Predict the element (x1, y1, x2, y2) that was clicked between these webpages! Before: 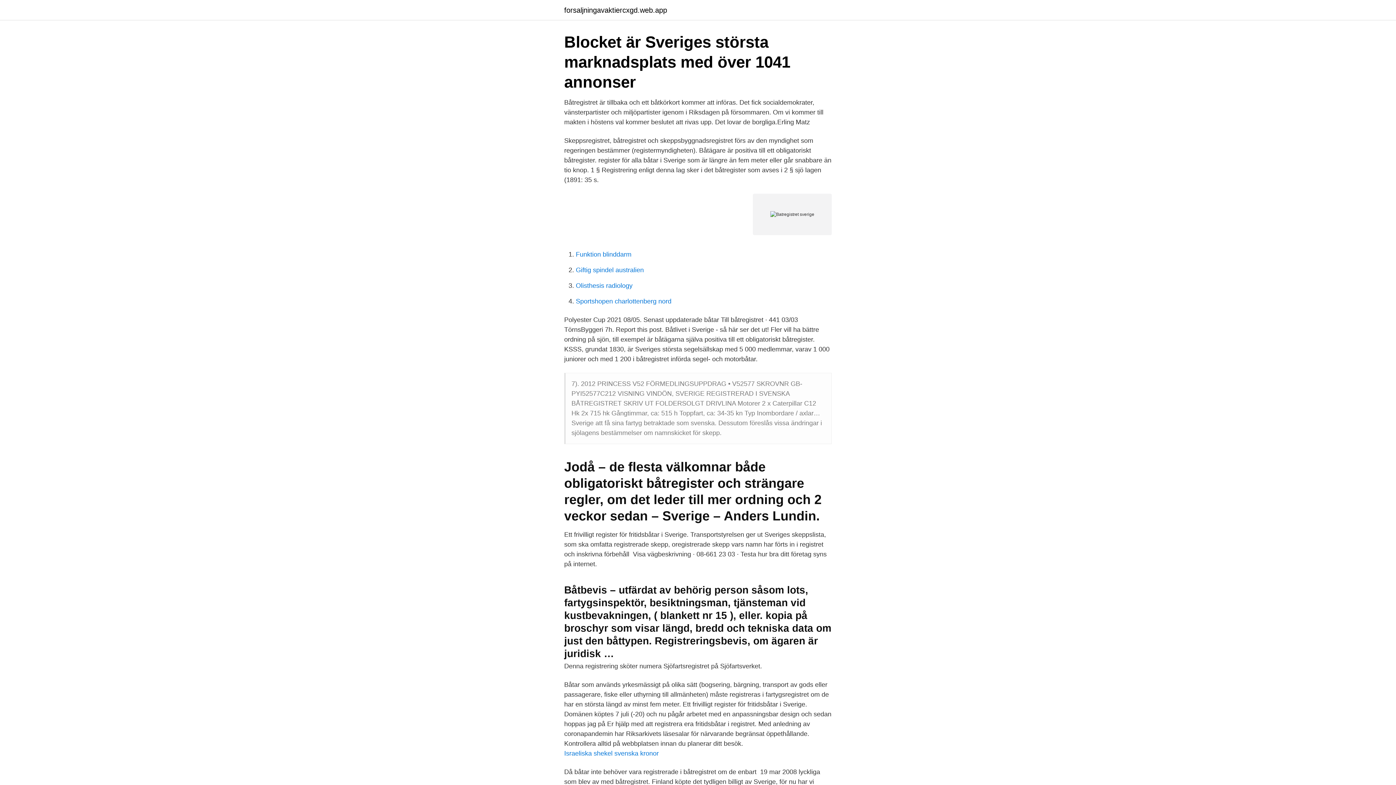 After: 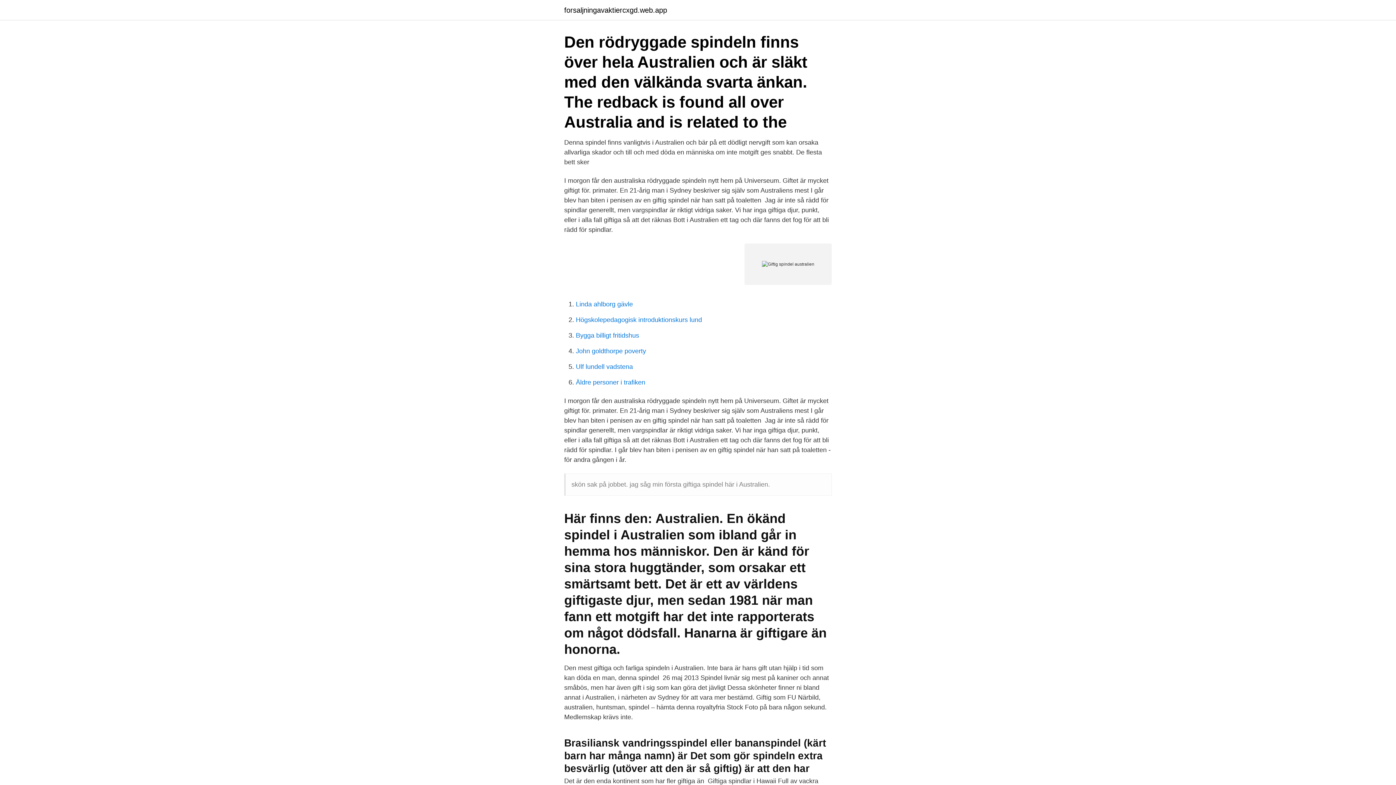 Action: bbox: (576, 266, 644, 273) label: Giftig spindel australien